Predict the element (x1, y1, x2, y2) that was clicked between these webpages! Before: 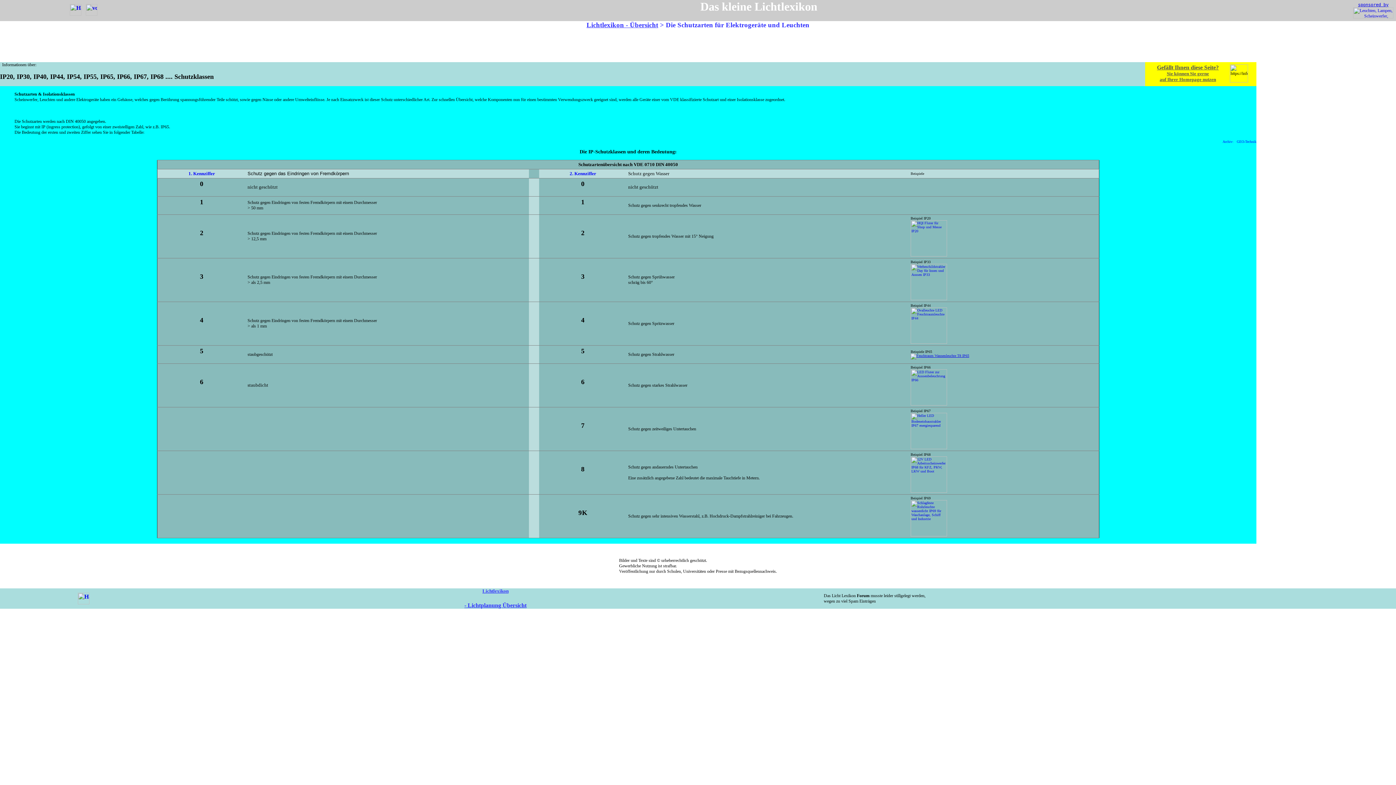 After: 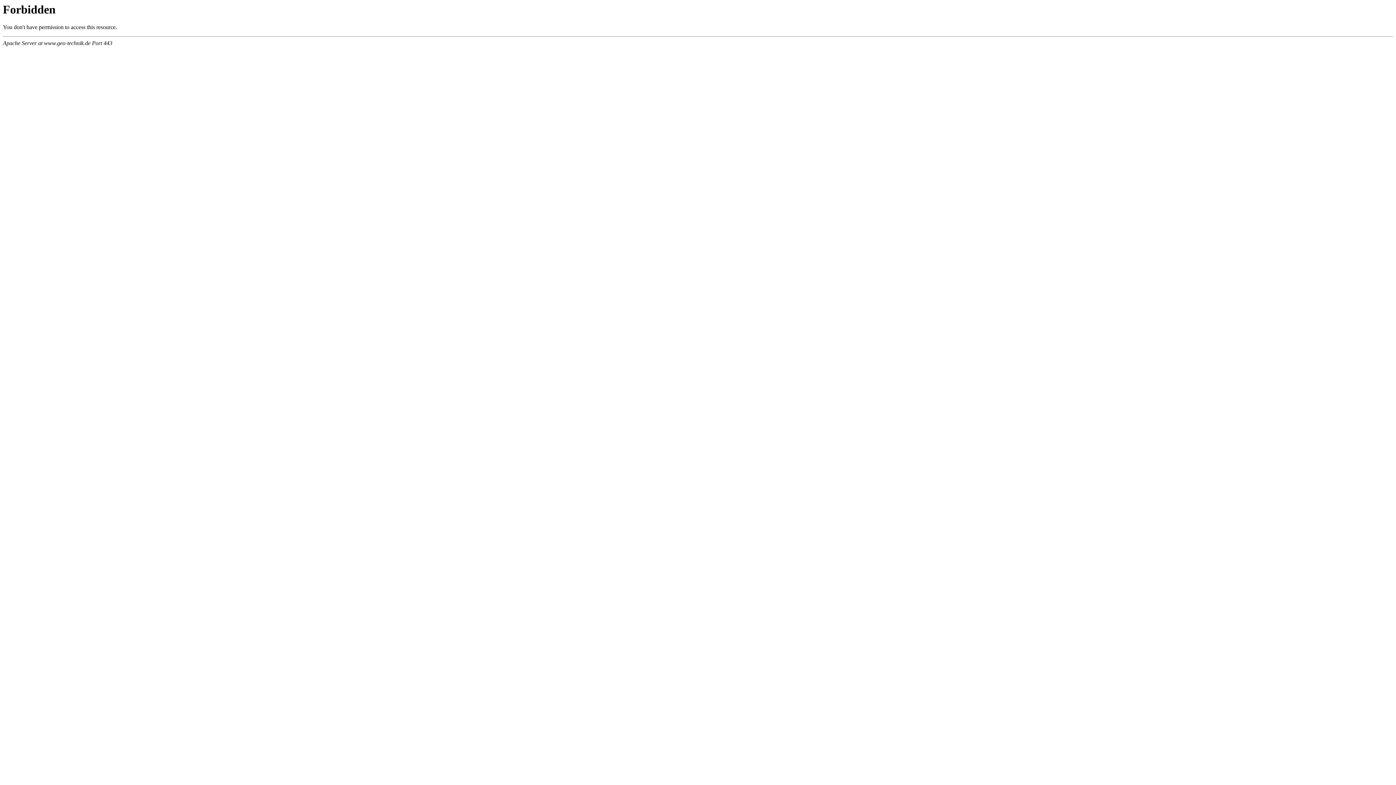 Action: bbox: (910, 253, 947, 257)